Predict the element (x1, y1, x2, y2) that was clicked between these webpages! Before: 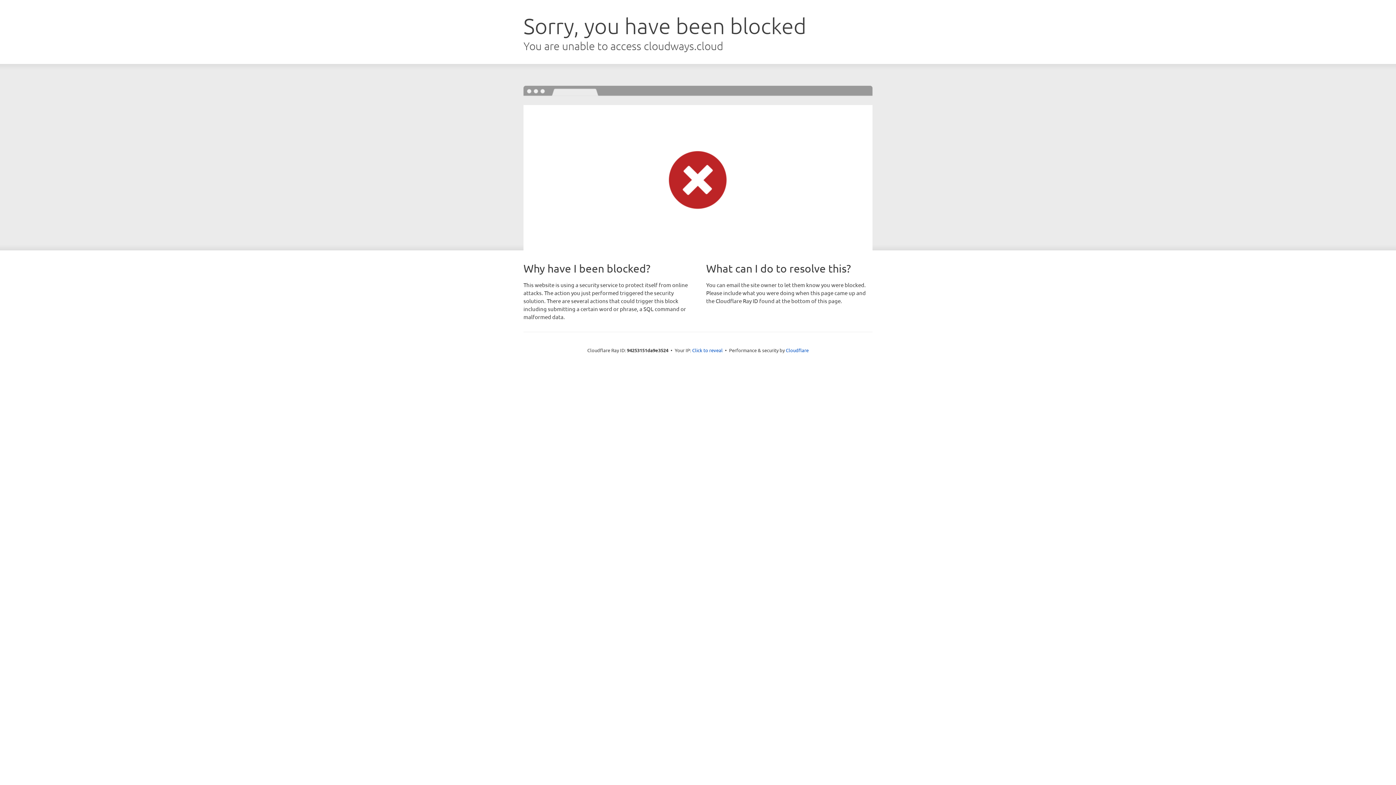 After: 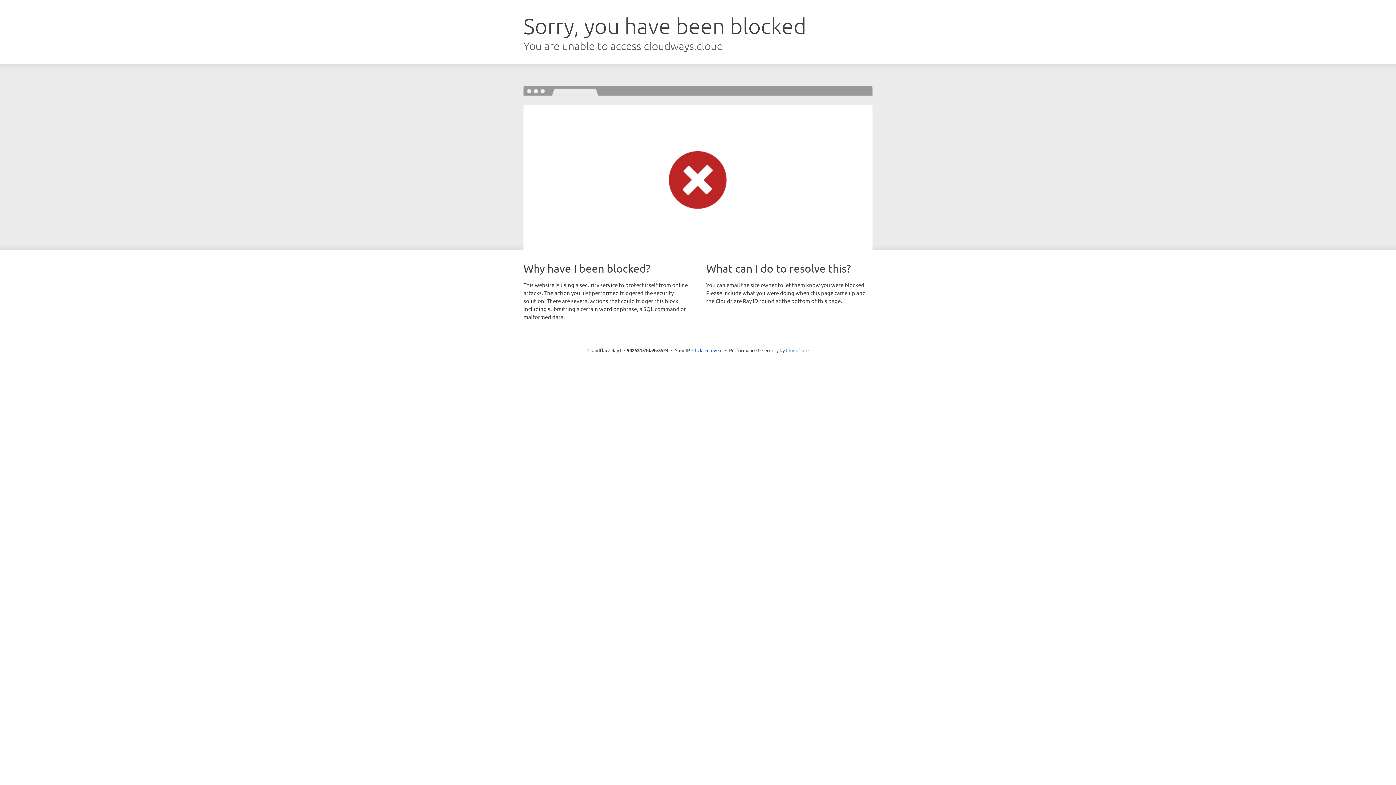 Action: bbox: (786, 347, 808, 353) label: Cloudflare